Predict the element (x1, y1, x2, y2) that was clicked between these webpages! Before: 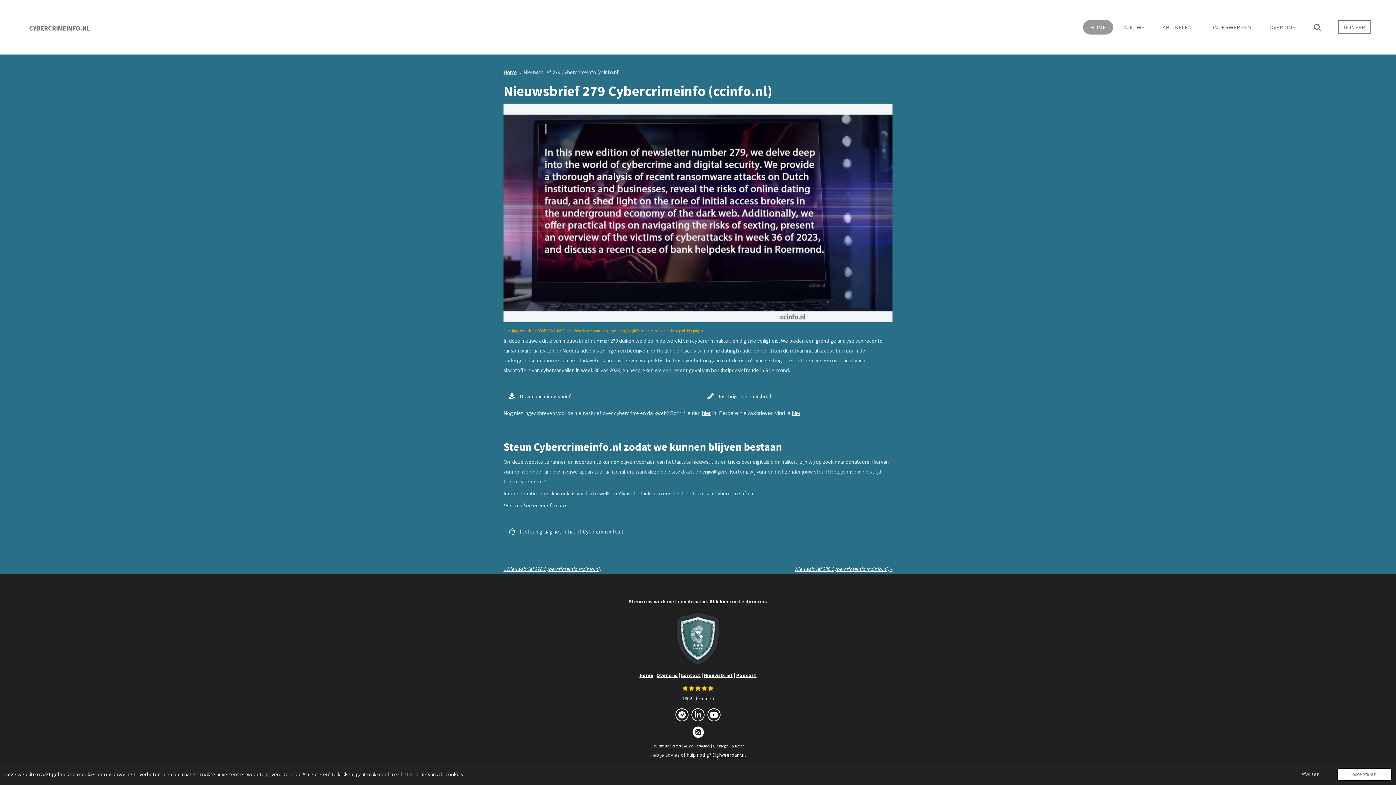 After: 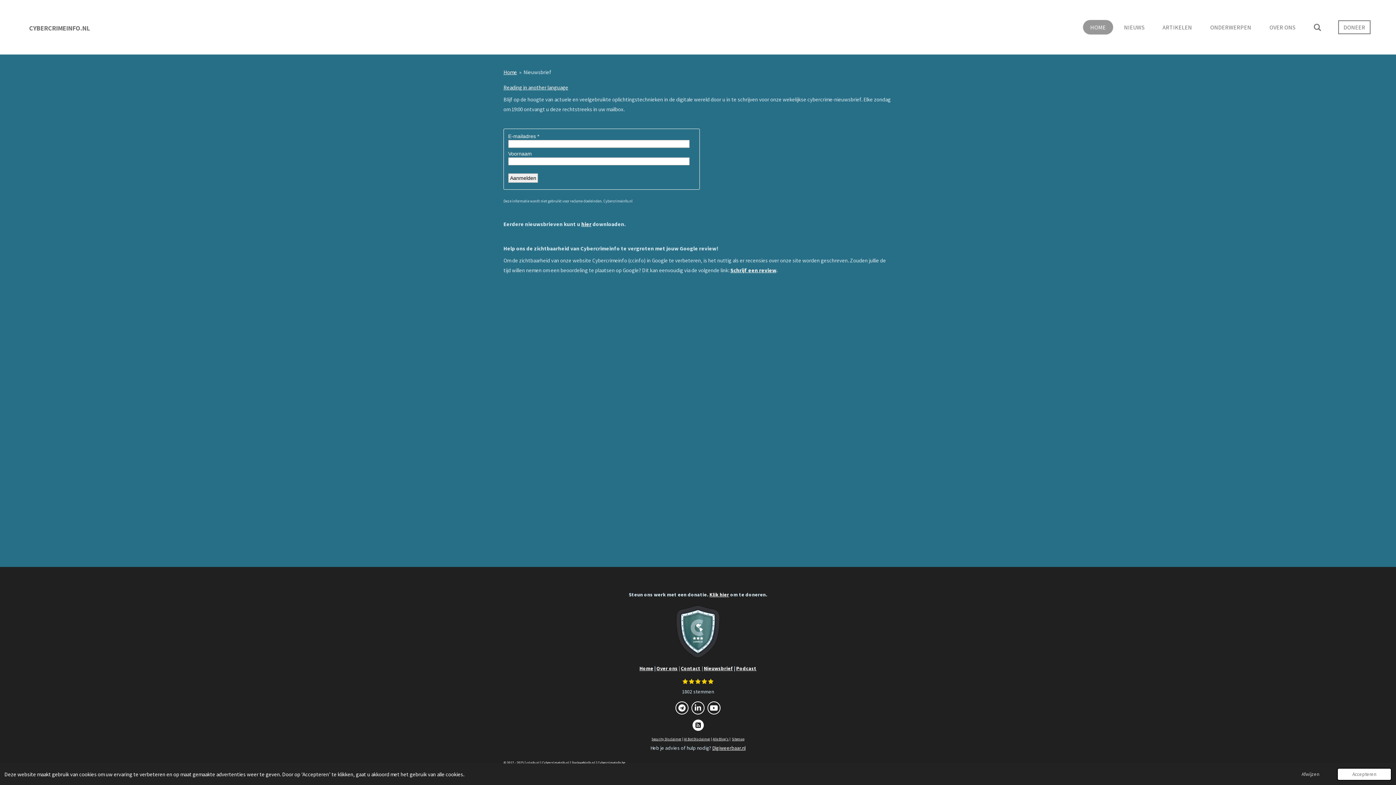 Action: bbox: (704, 672, 733, 679) label: Nieuwsbrief